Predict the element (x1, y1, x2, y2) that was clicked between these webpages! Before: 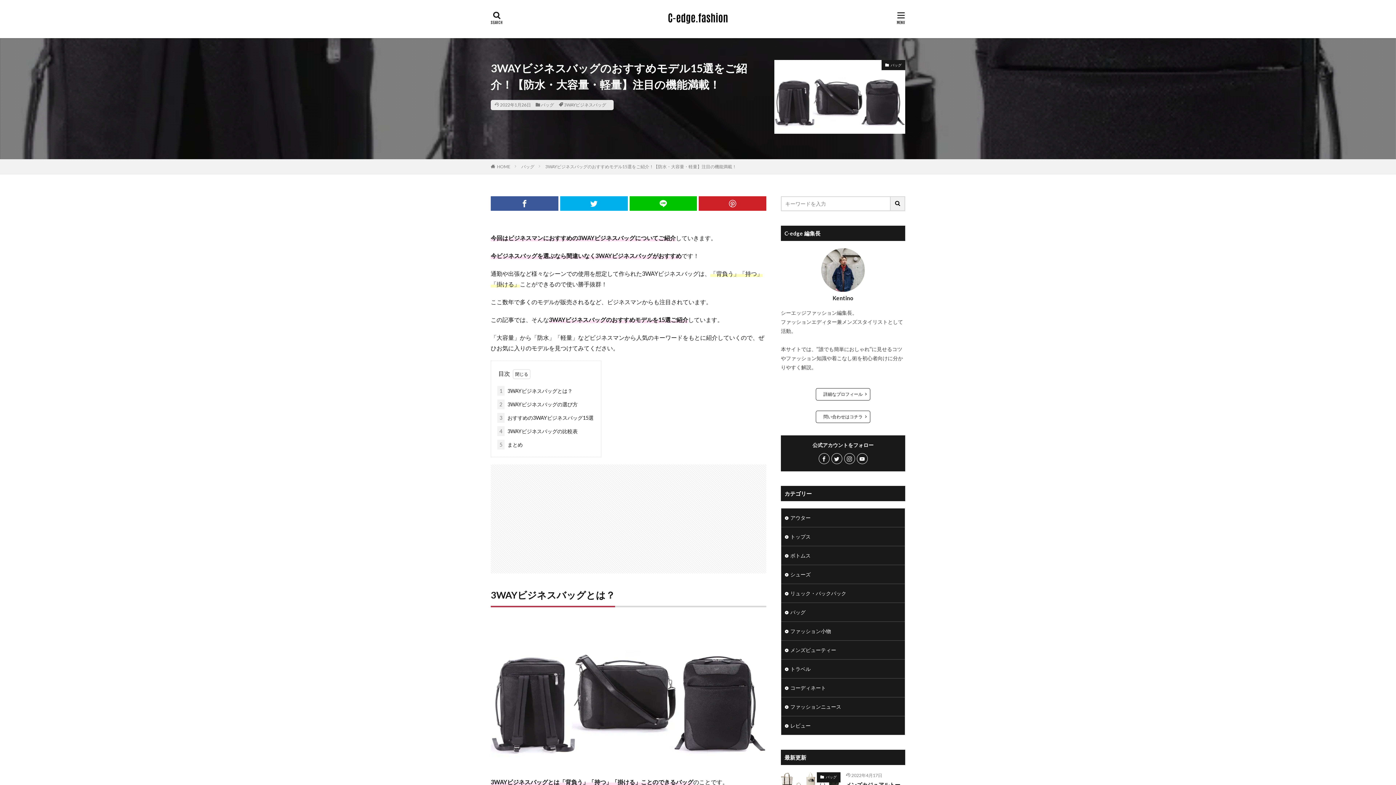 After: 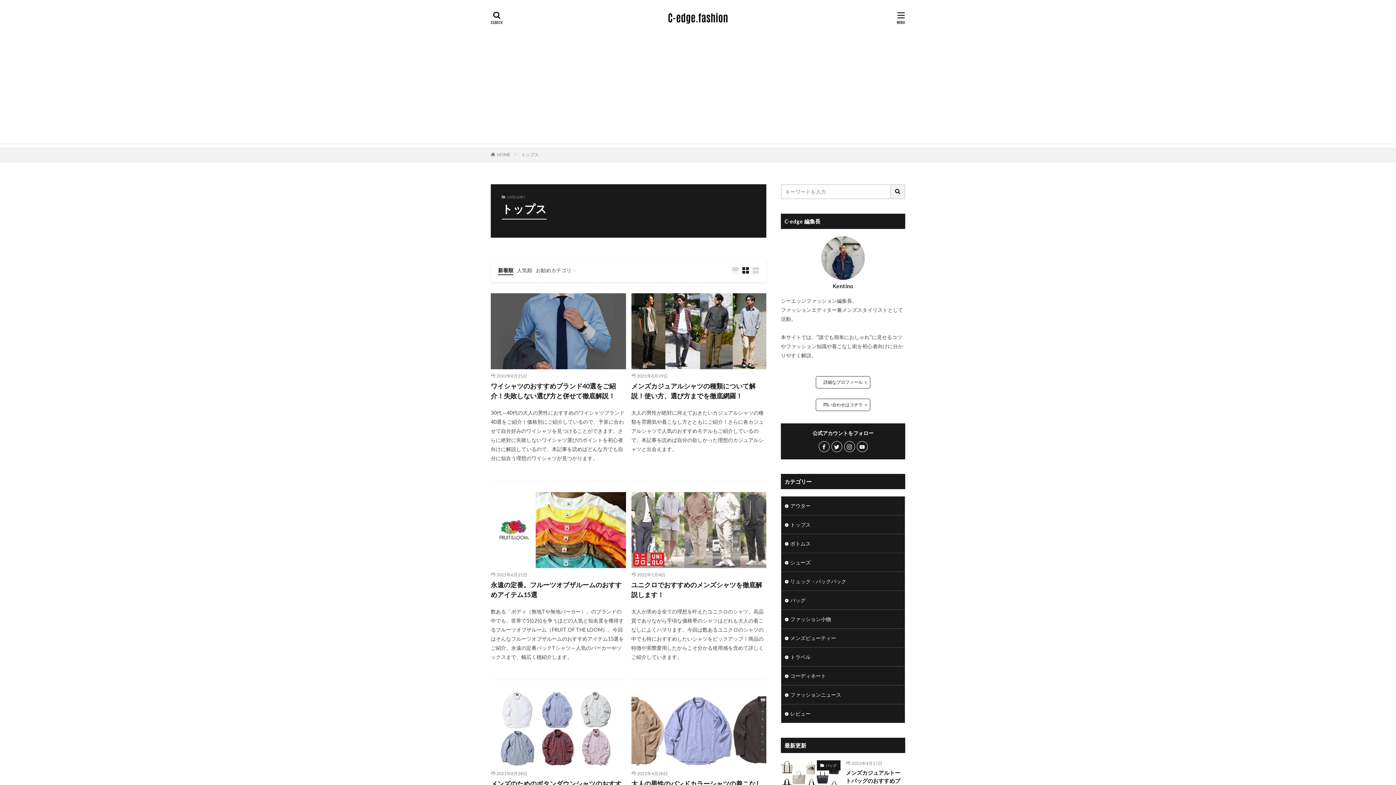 Action: bbox: (781, 527, 905, 546) label: トップス